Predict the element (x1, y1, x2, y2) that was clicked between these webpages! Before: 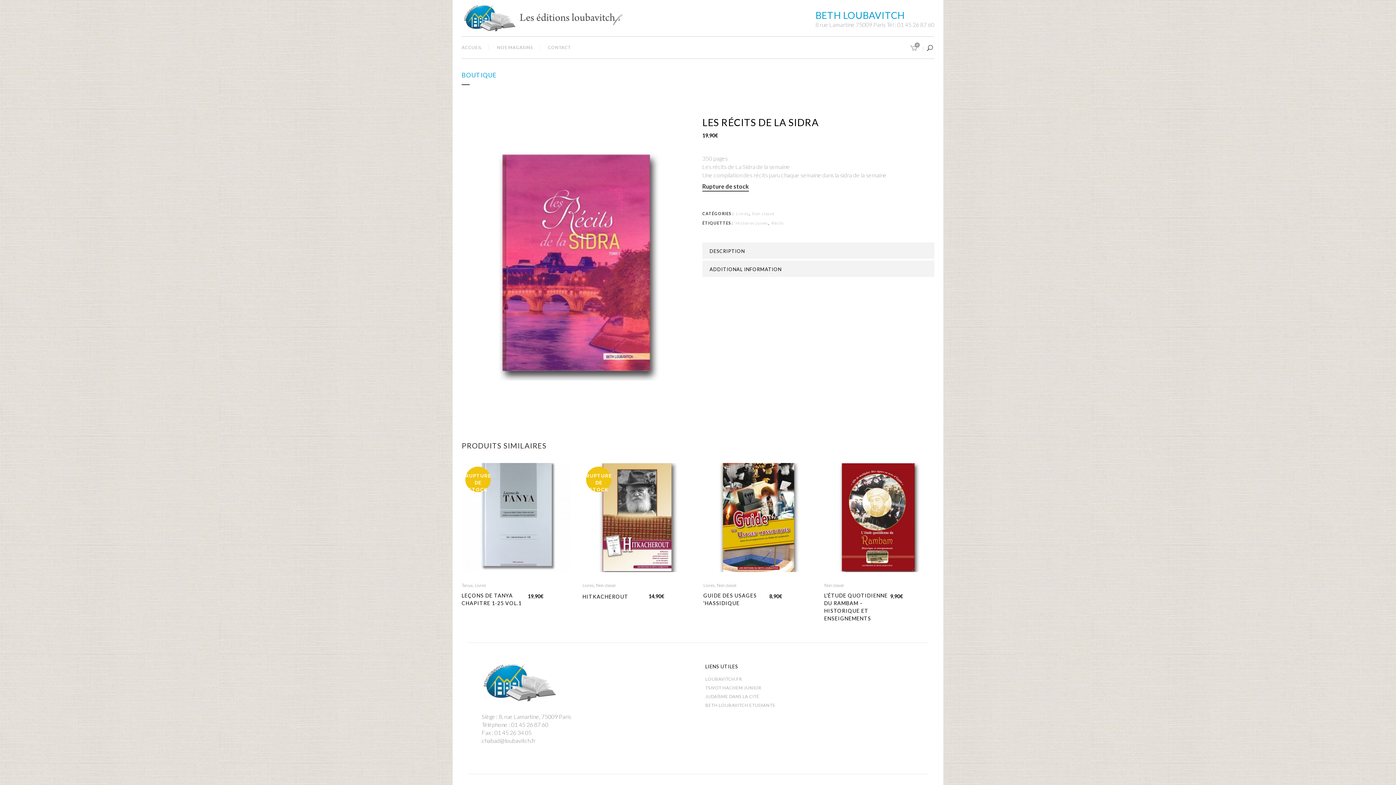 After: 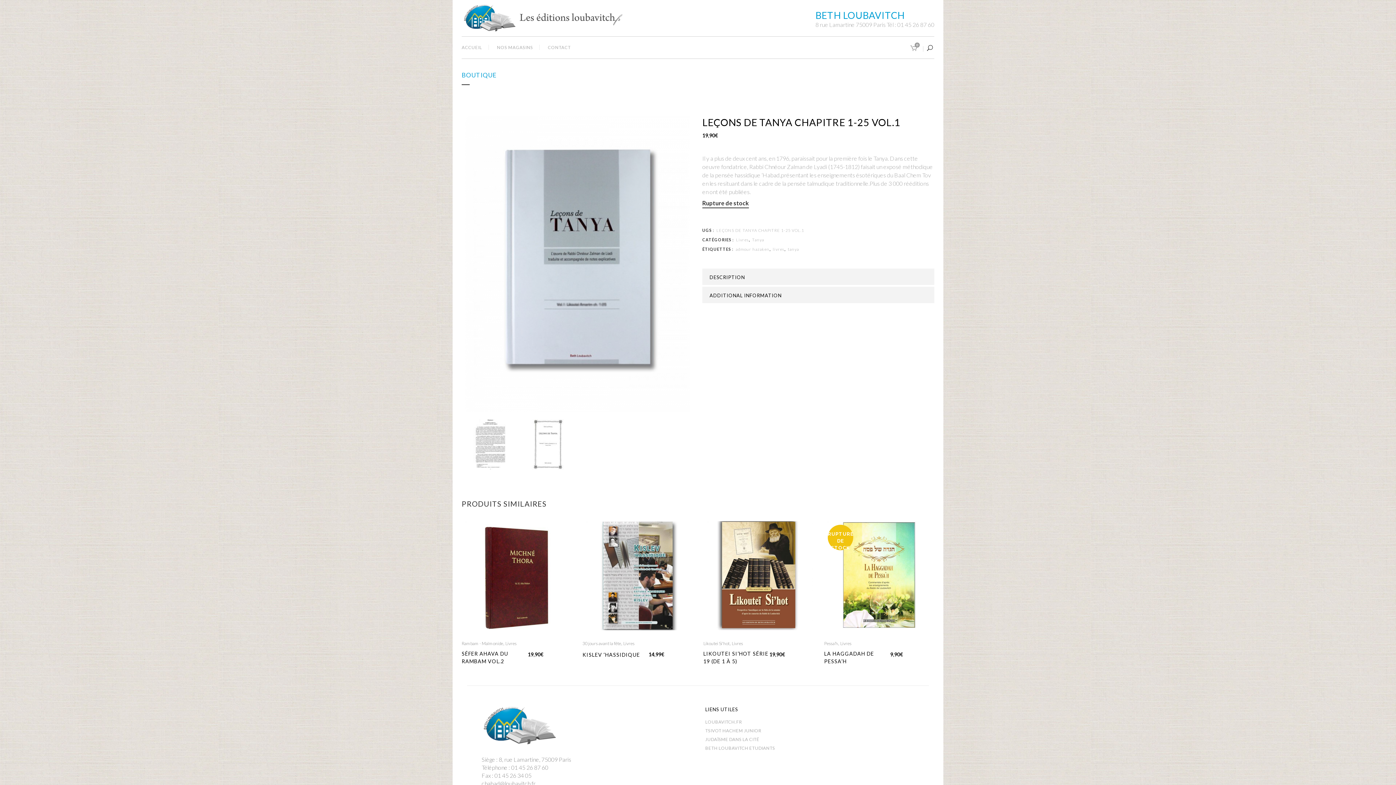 Action: bbox: (461, 463, 571, 572)